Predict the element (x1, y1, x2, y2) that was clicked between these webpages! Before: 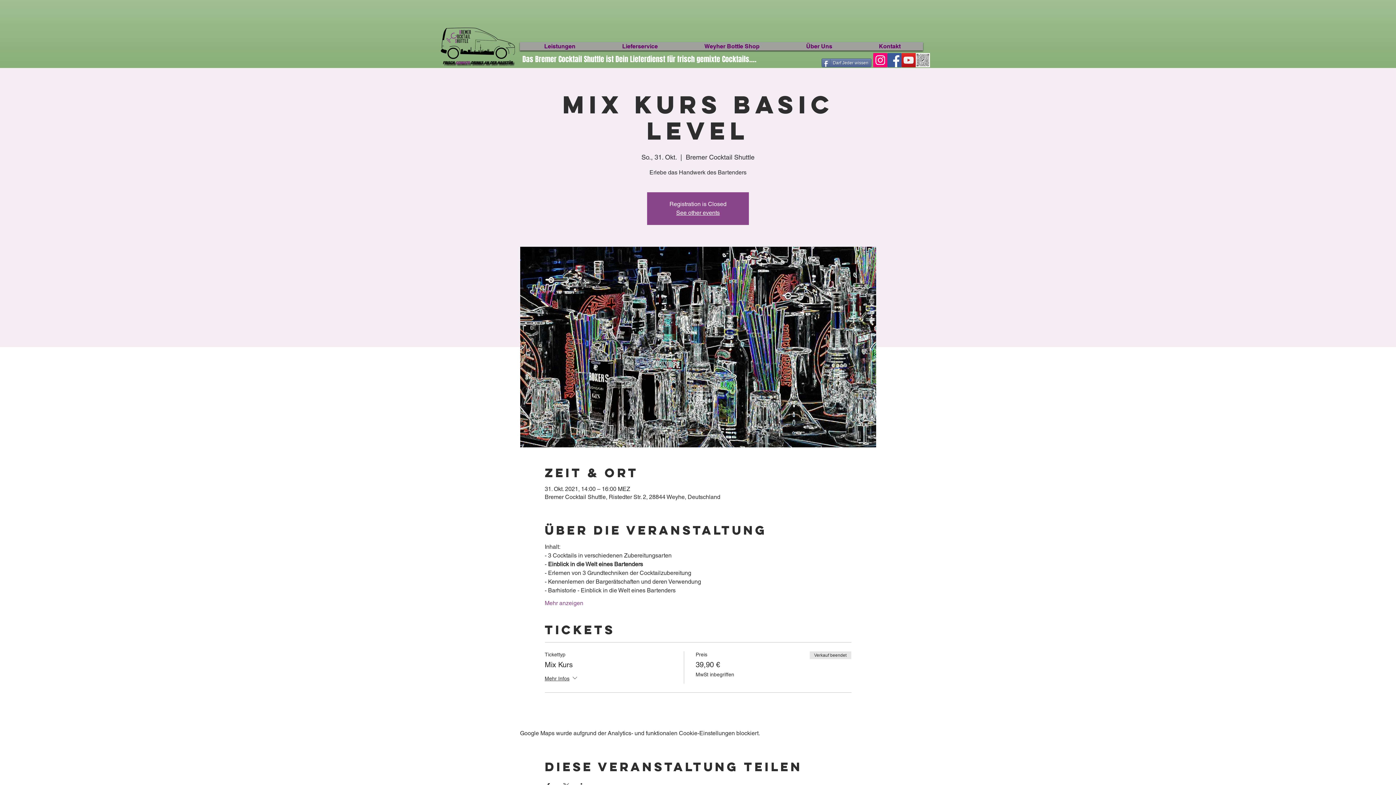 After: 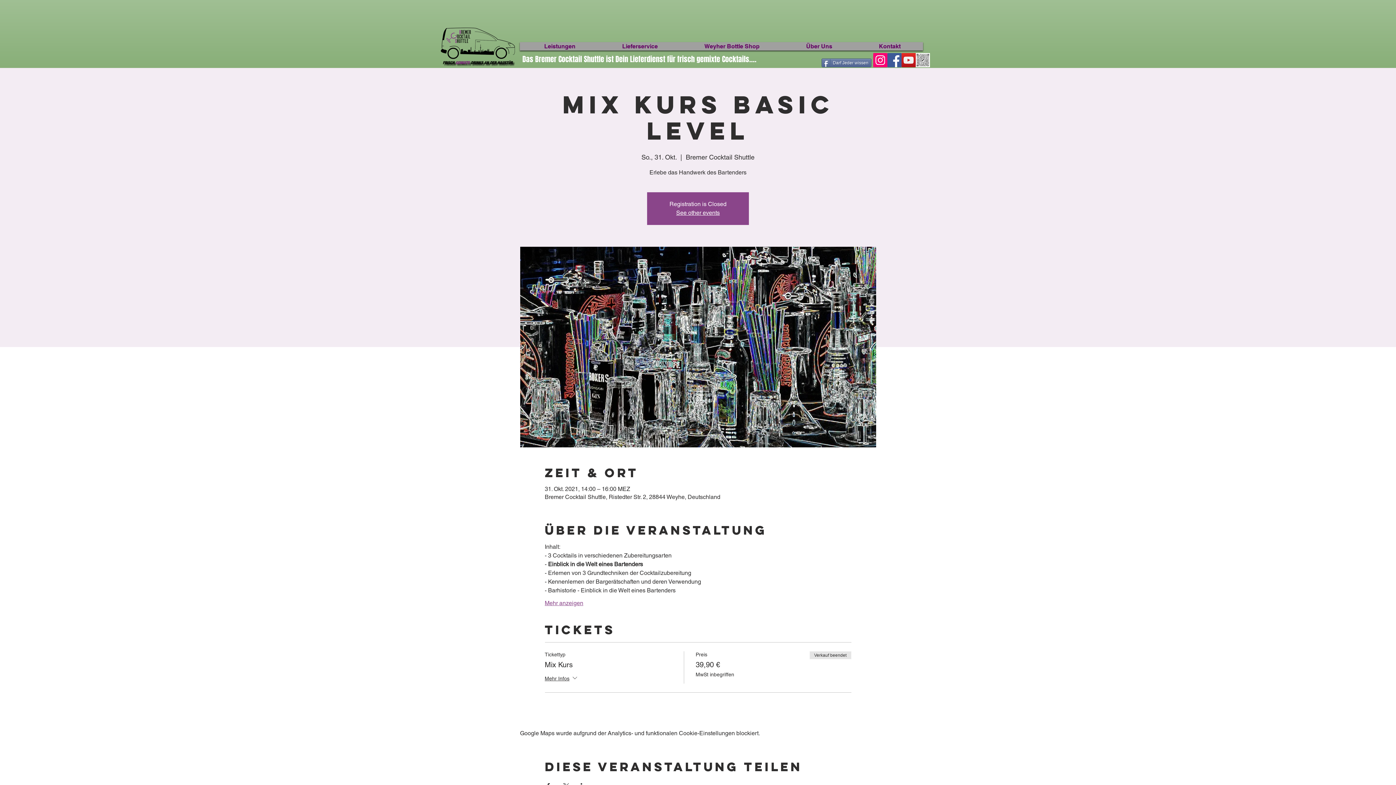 Action: label: Mehr anzeigen bbox: (544, 599, 583, 607)